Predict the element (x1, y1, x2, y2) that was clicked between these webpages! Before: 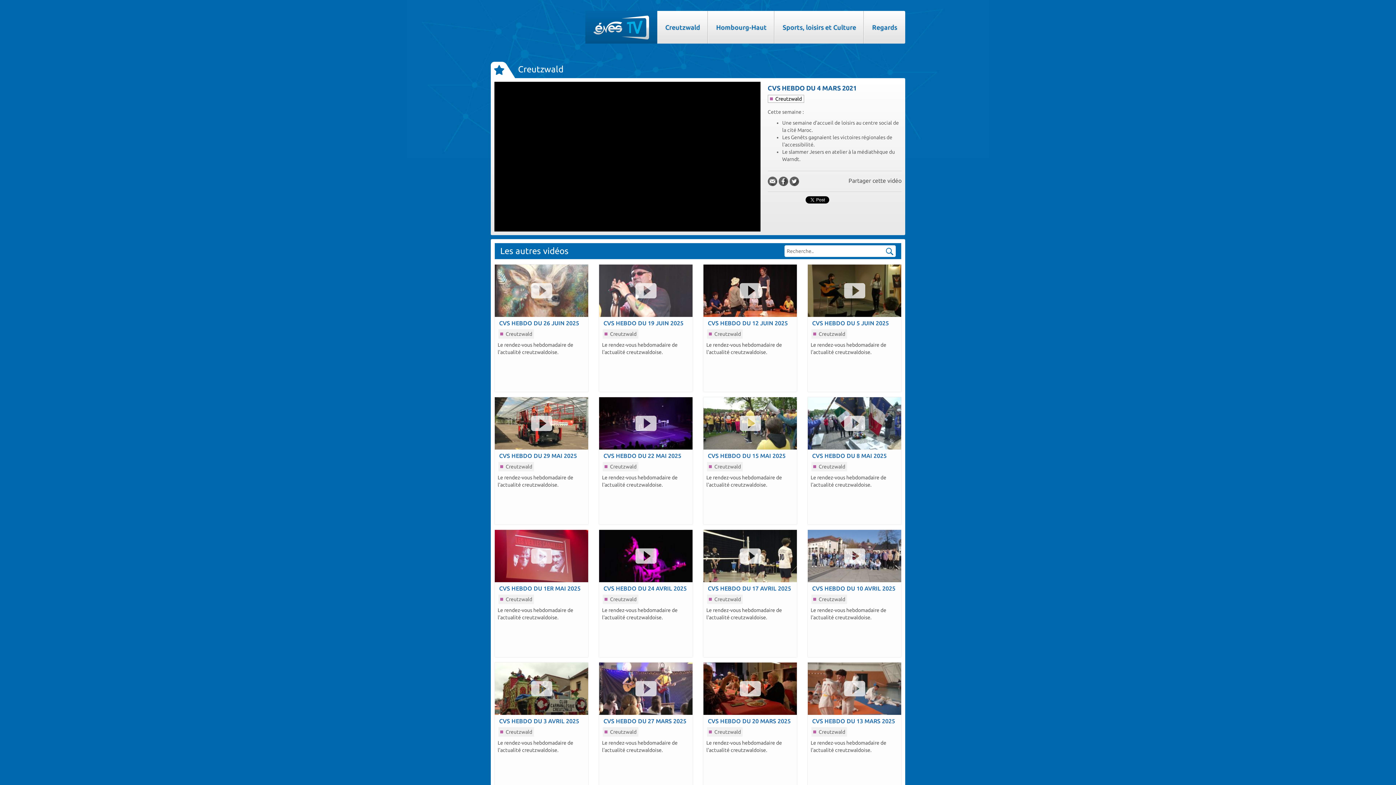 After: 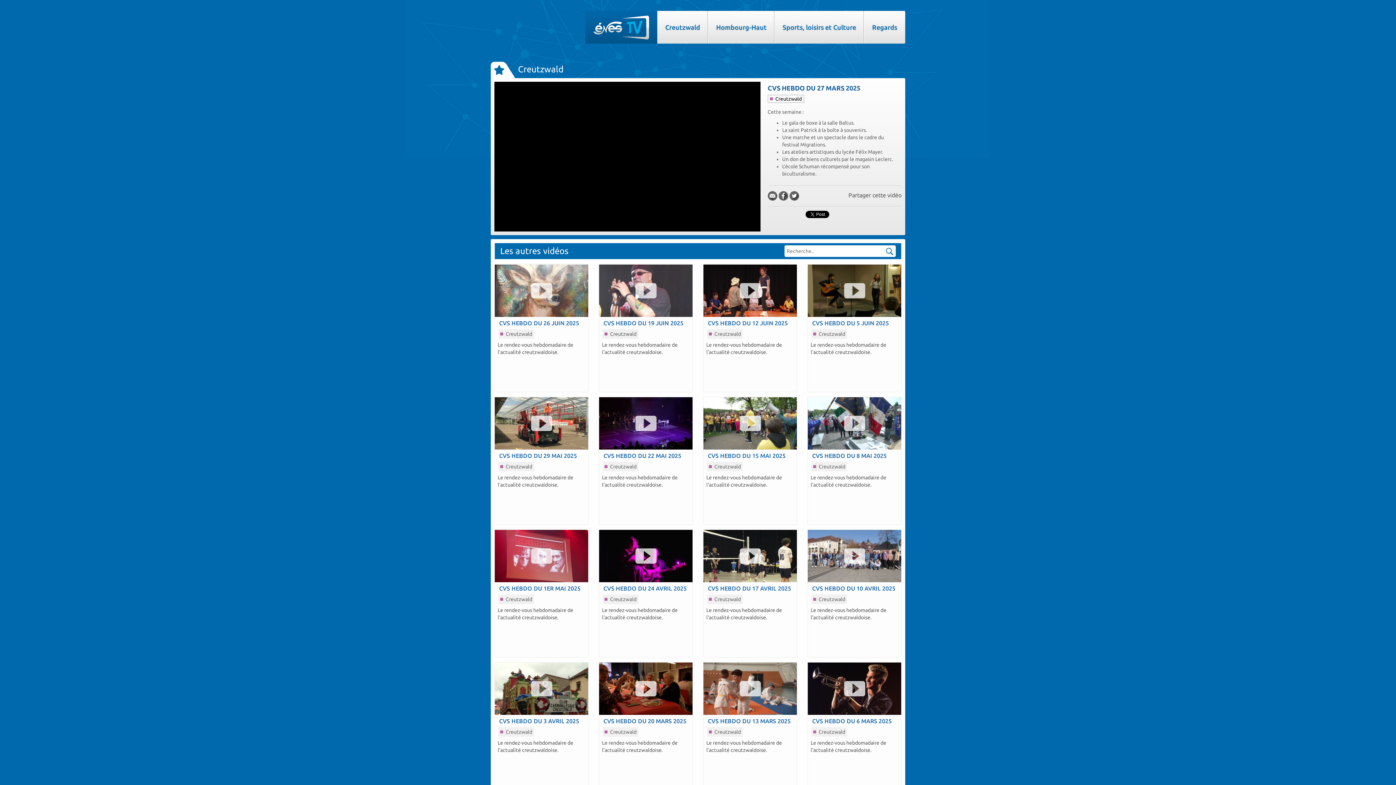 Action: label: CVS HEBDO DU 27 MARS 2025 bbox: (599, 717, 692, 725)